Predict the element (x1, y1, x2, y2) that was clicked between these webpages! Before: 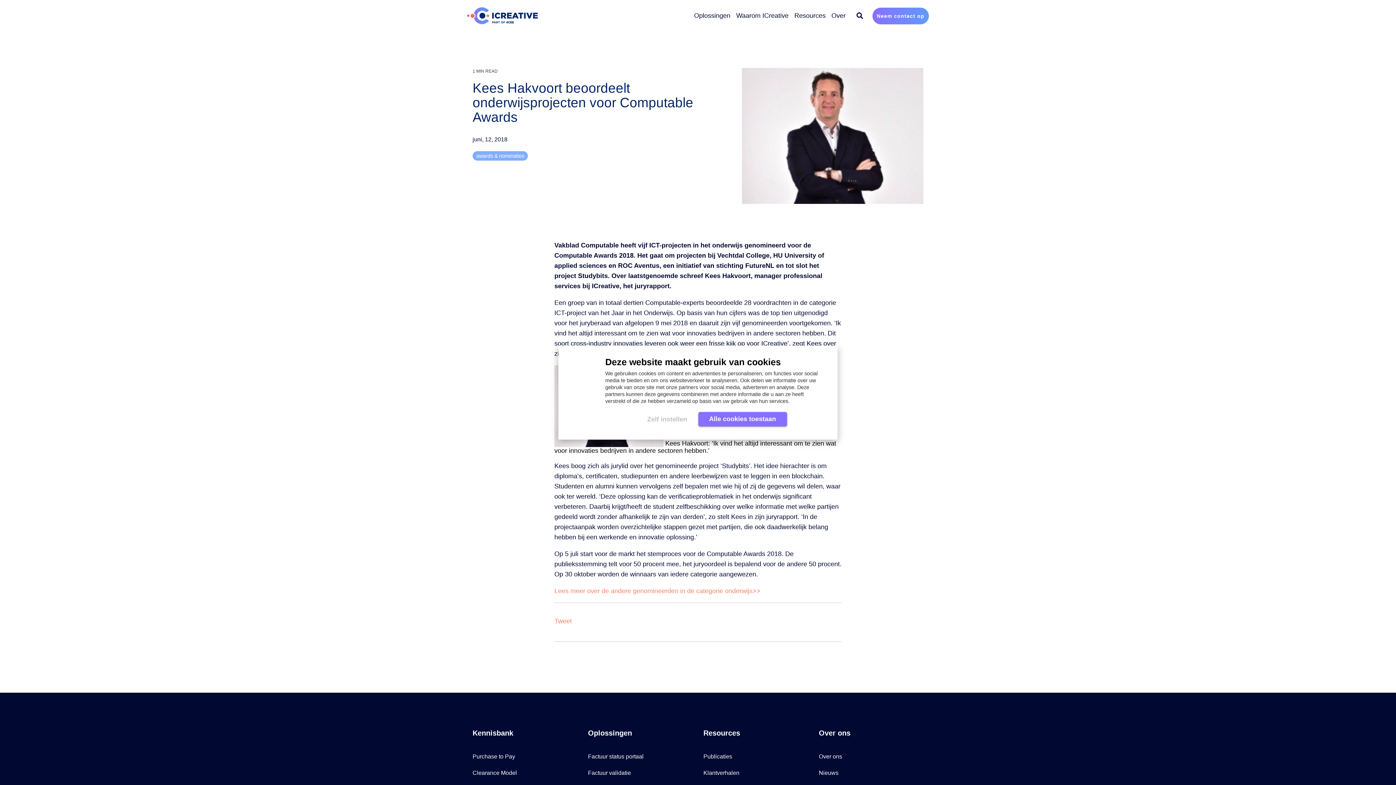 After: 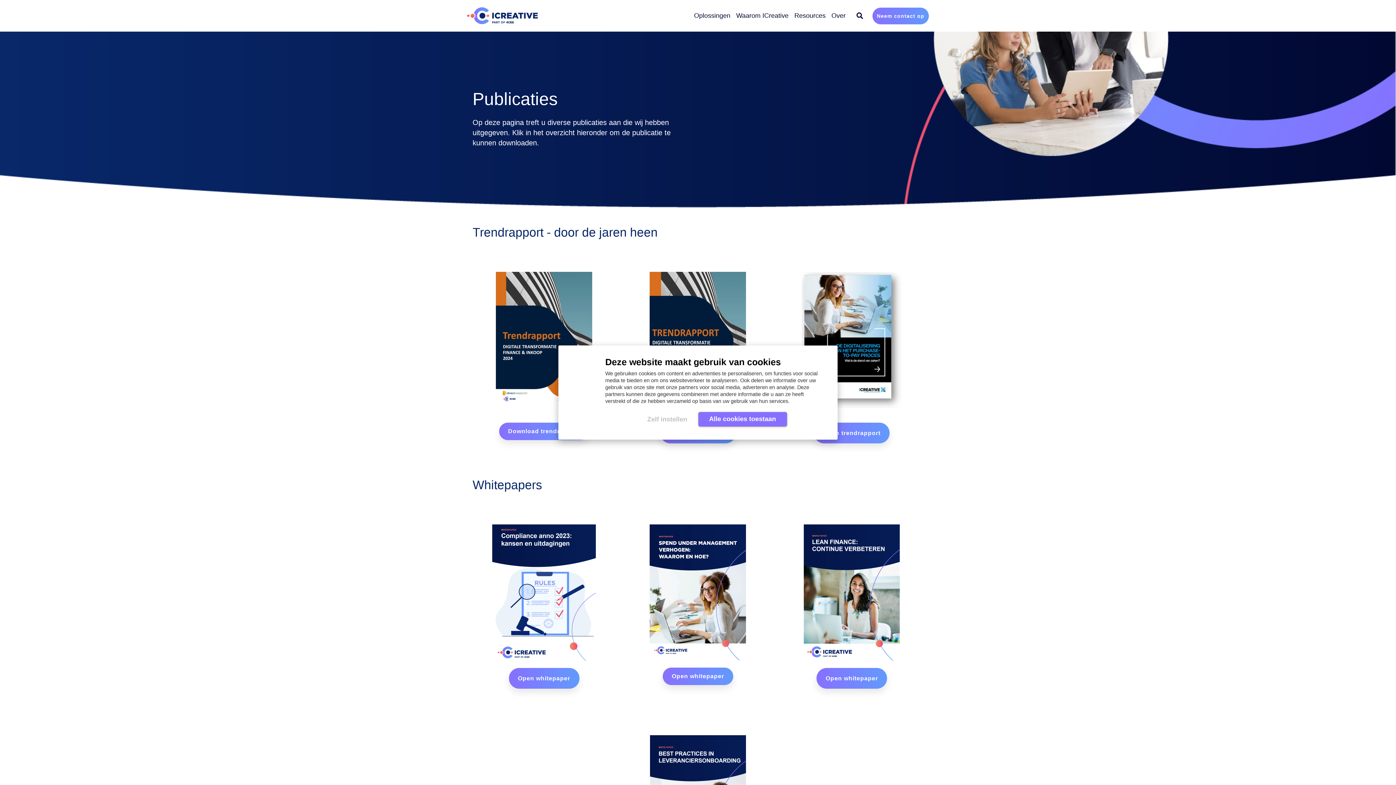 Action: bbox: (703, 751, 732, 761) label: Publicaties